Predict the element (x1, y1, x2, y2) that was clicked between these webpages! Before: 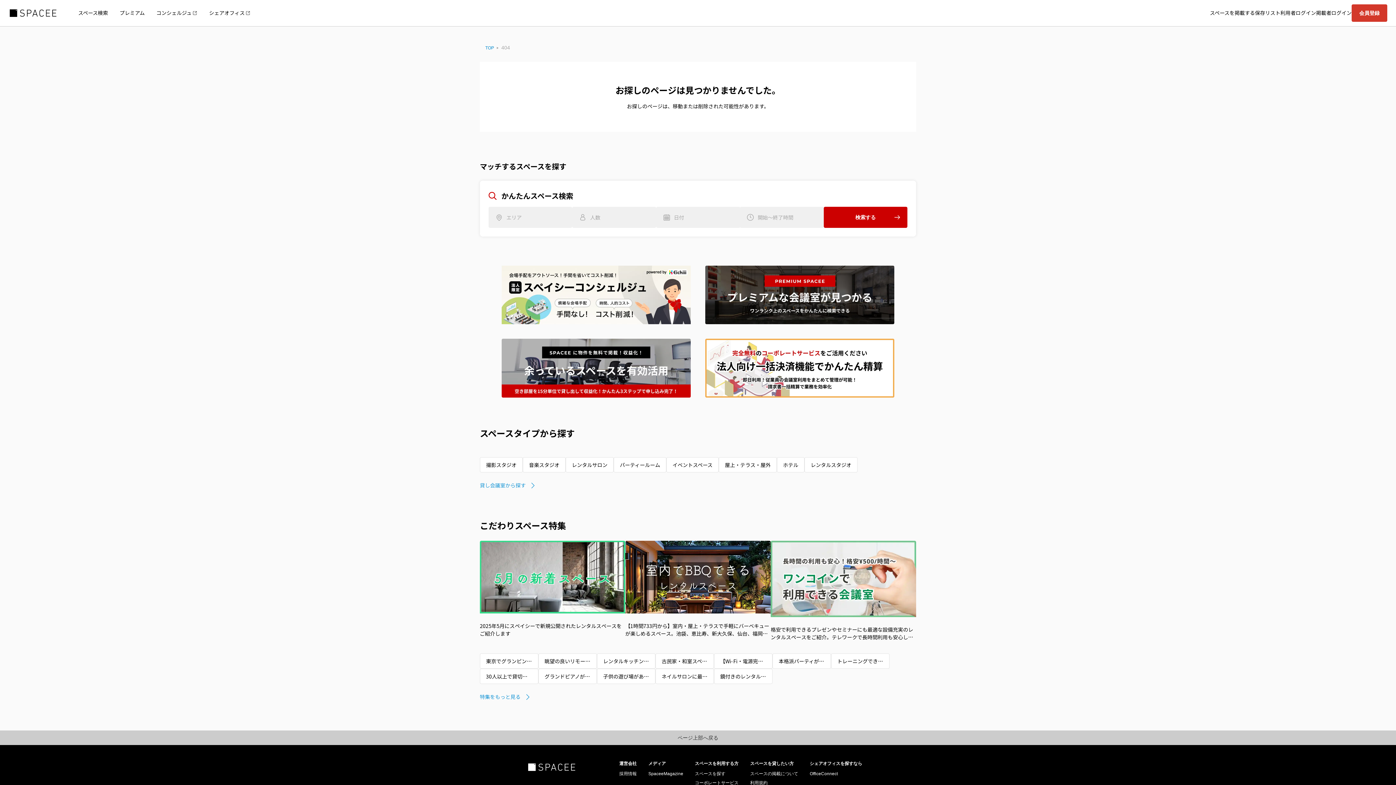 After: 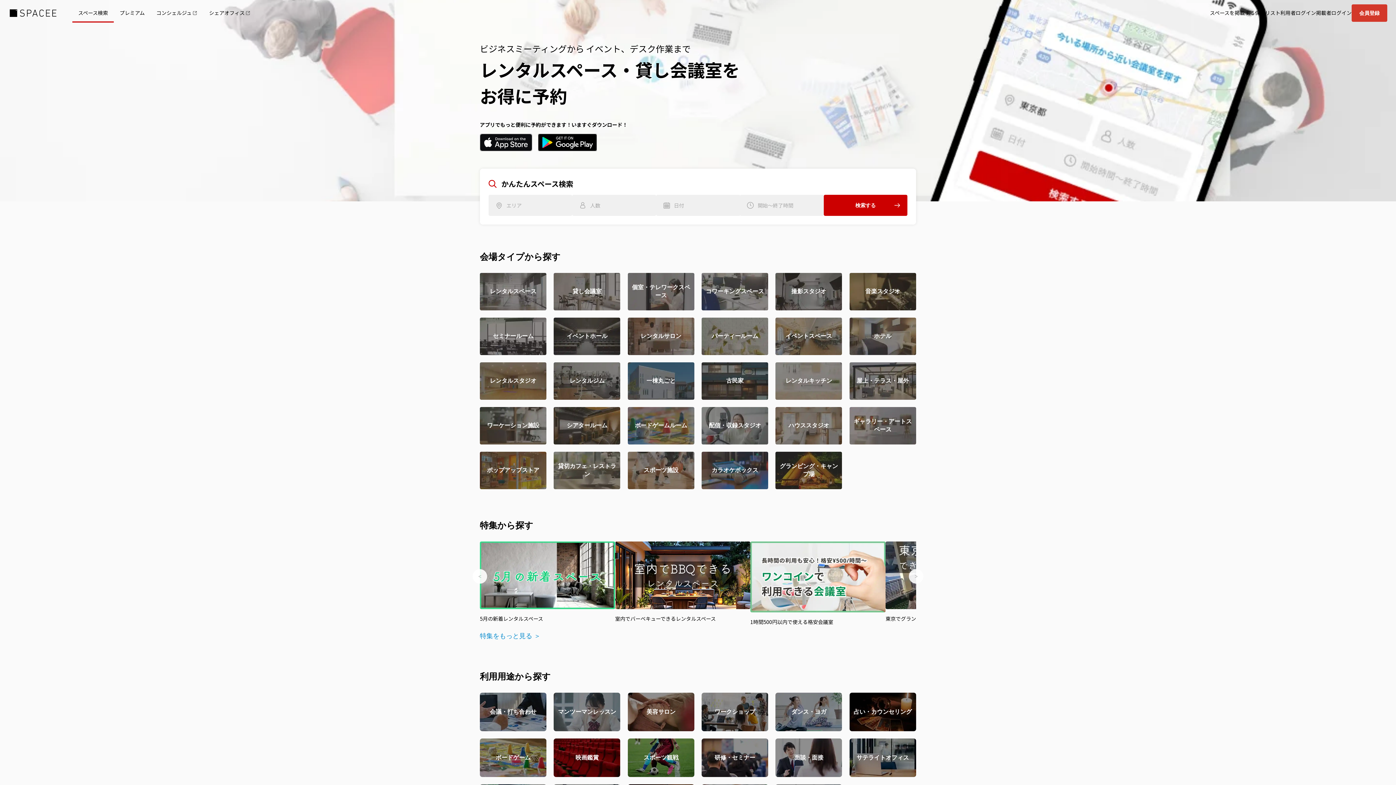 Action: bbox: (527, 764, 576, 769)